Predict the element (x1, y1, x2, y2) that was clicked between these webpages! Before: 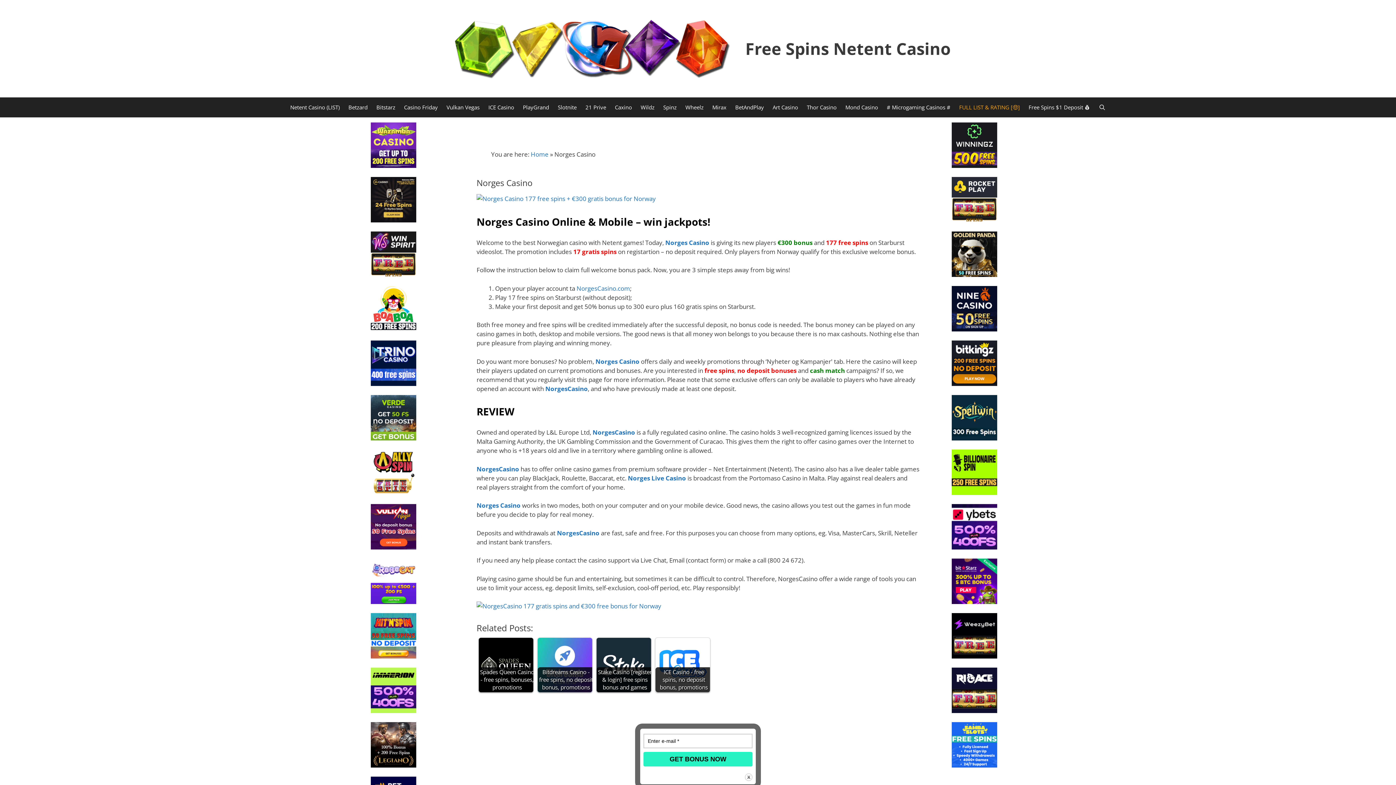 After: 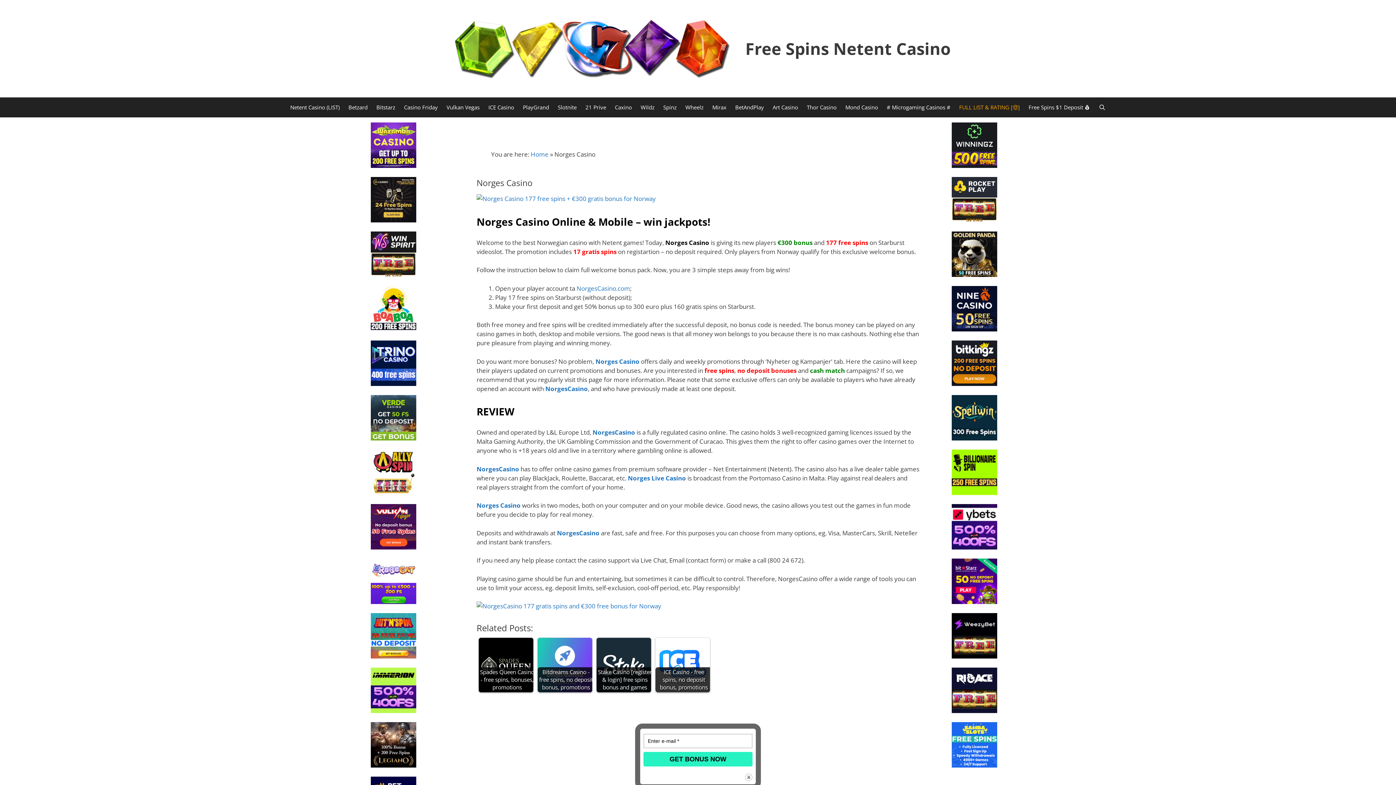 Action: label: Norges Casino bbox: (665, 238, 709, 246)